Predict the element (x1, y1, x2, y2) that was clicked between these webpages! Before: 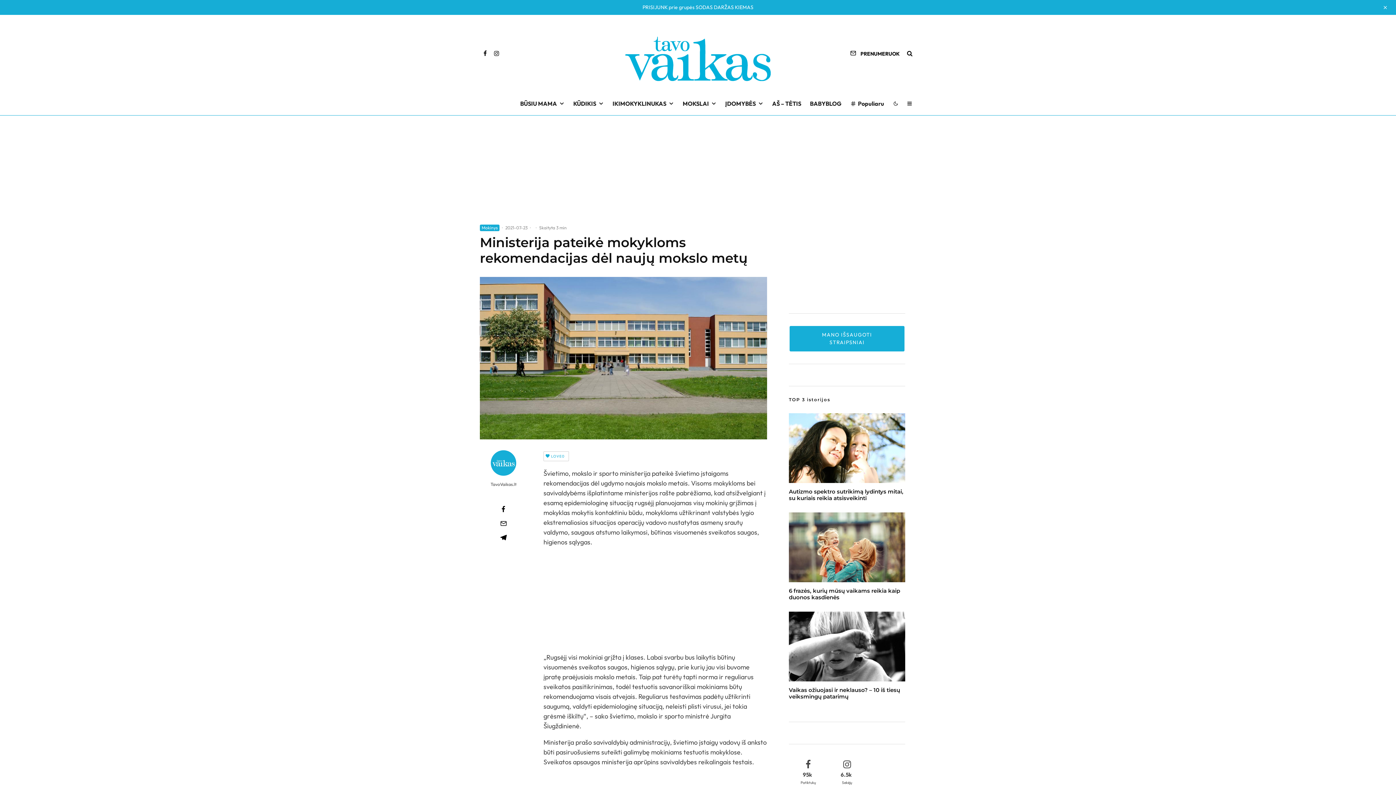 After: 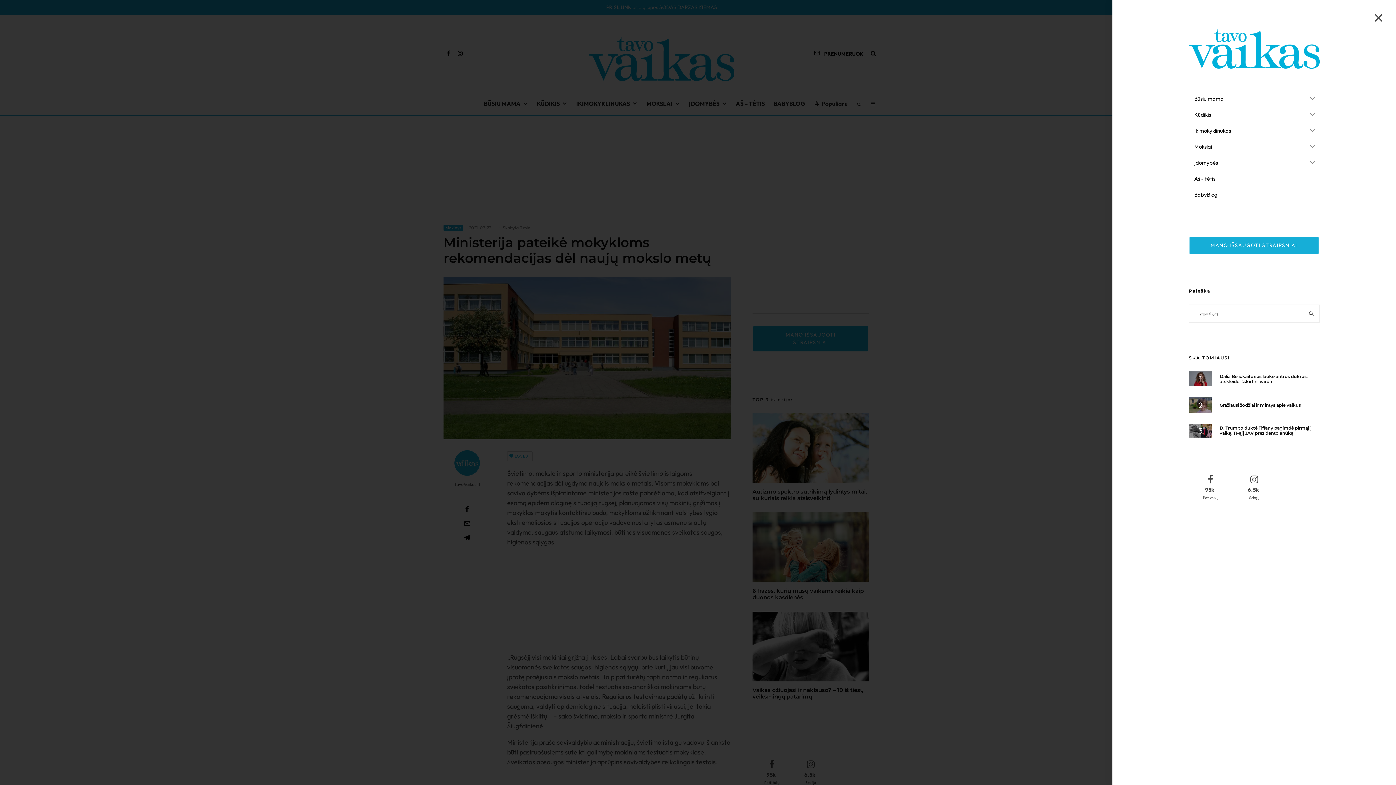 Action: bbox: (903, 91, 916, 115)